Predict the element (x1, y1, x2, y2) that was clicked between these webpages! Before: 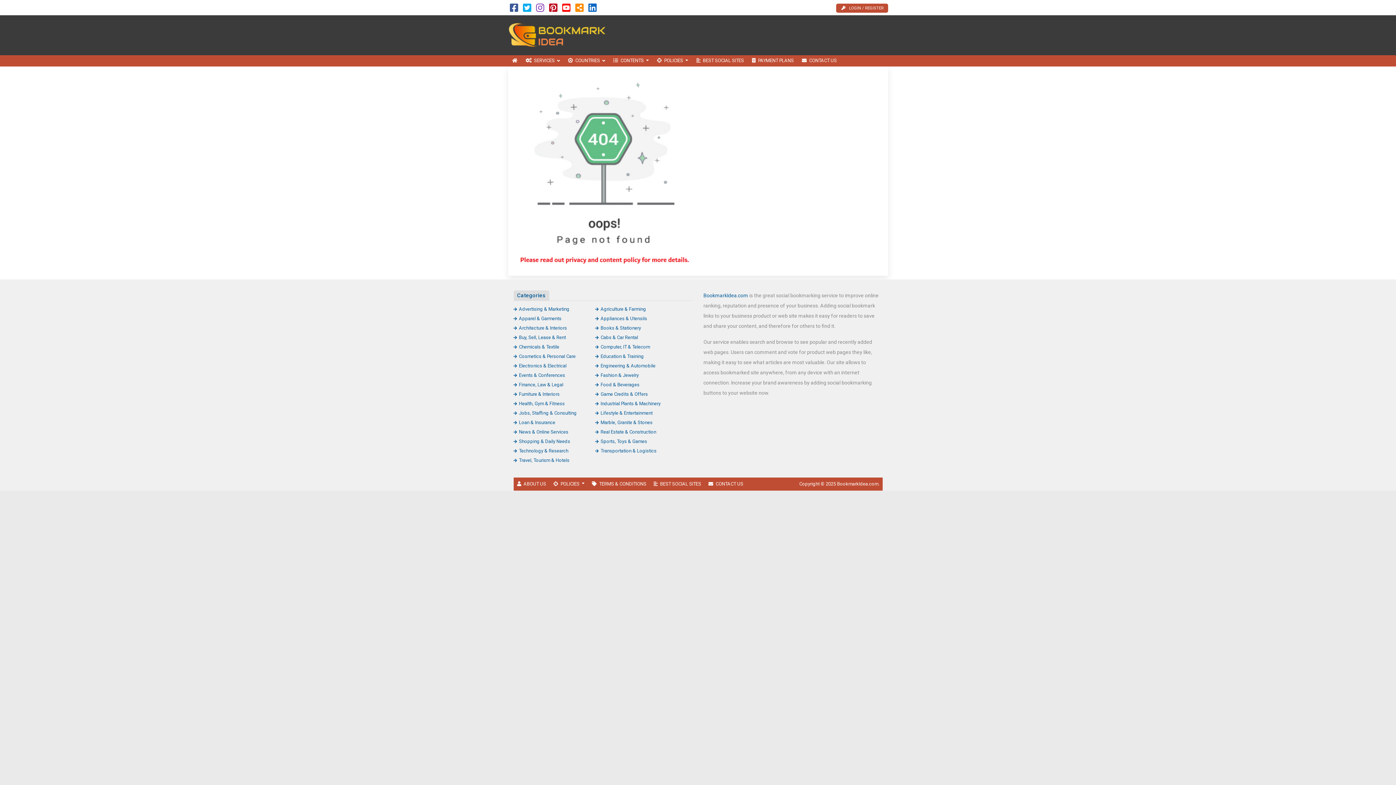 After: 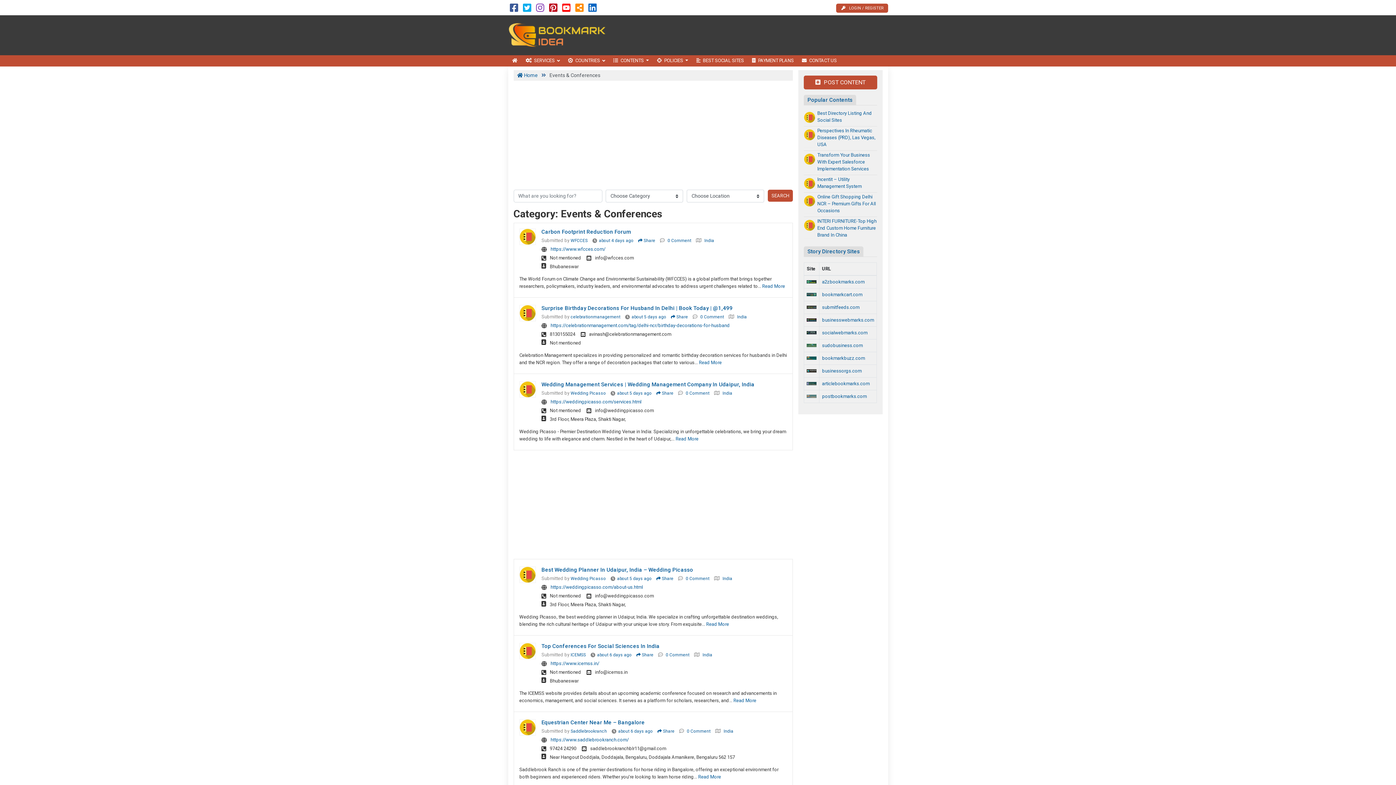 Action: bbox: (513, 372, 565, 378) label: Events & Conferences